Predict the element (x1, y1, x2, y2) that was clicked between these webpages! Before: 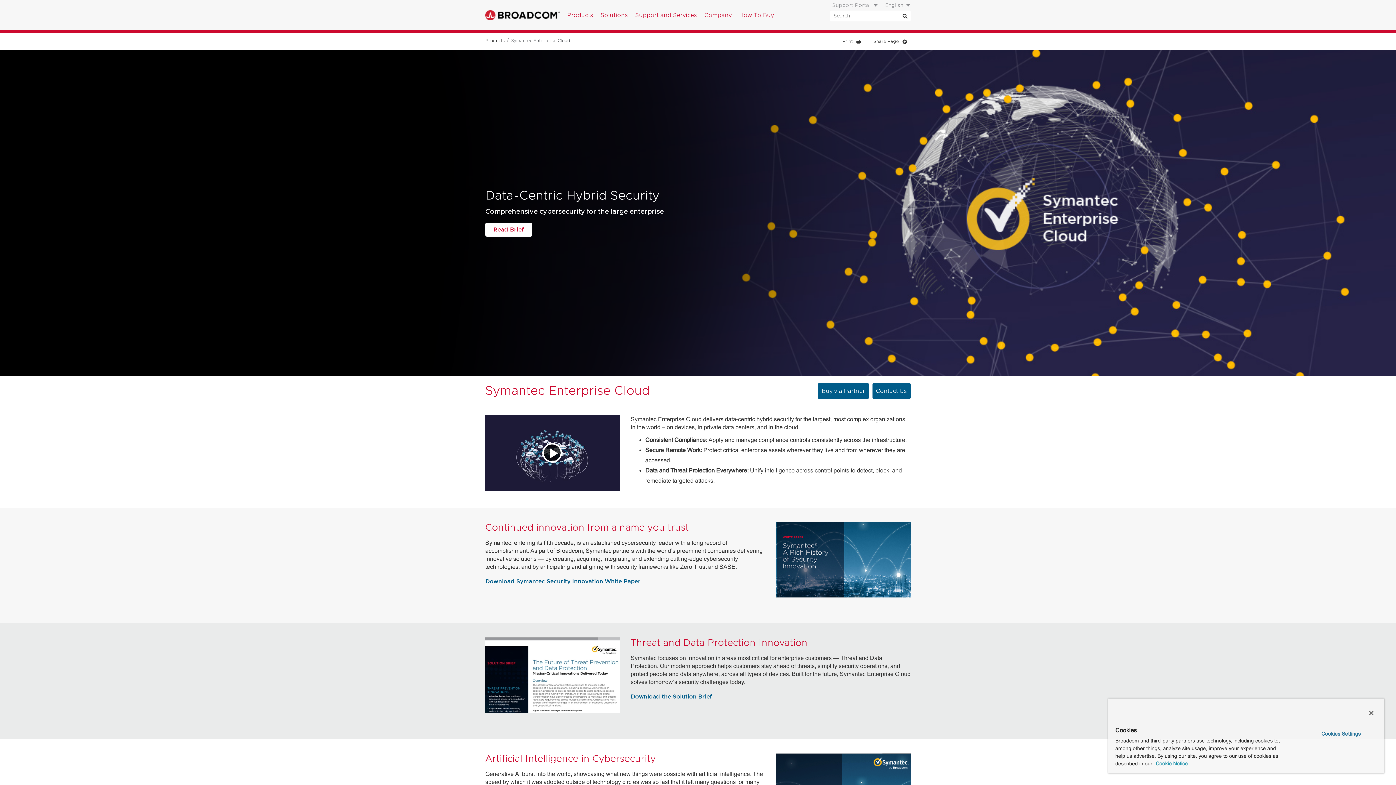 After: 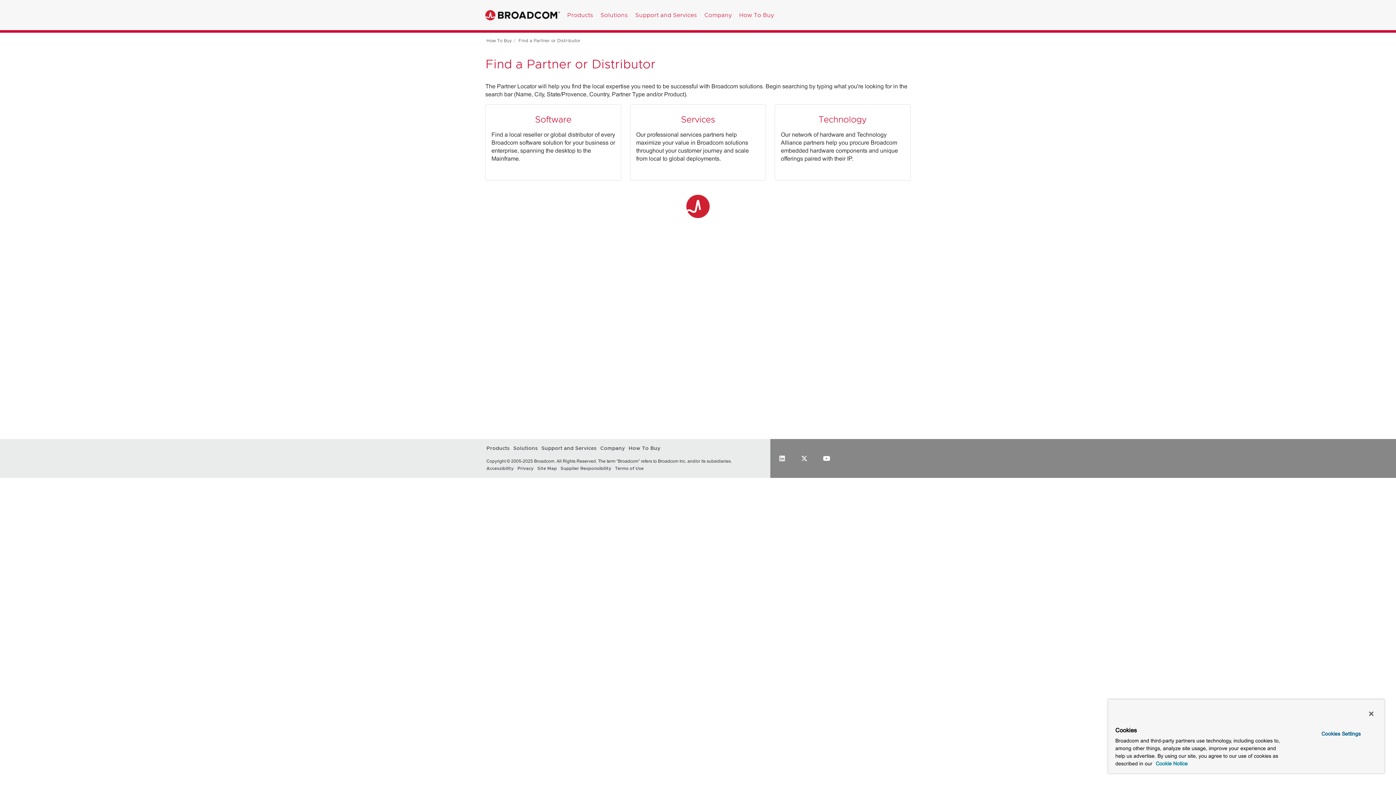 Action: label: Buy via Partner bbox: (818, 383, 868, 399)